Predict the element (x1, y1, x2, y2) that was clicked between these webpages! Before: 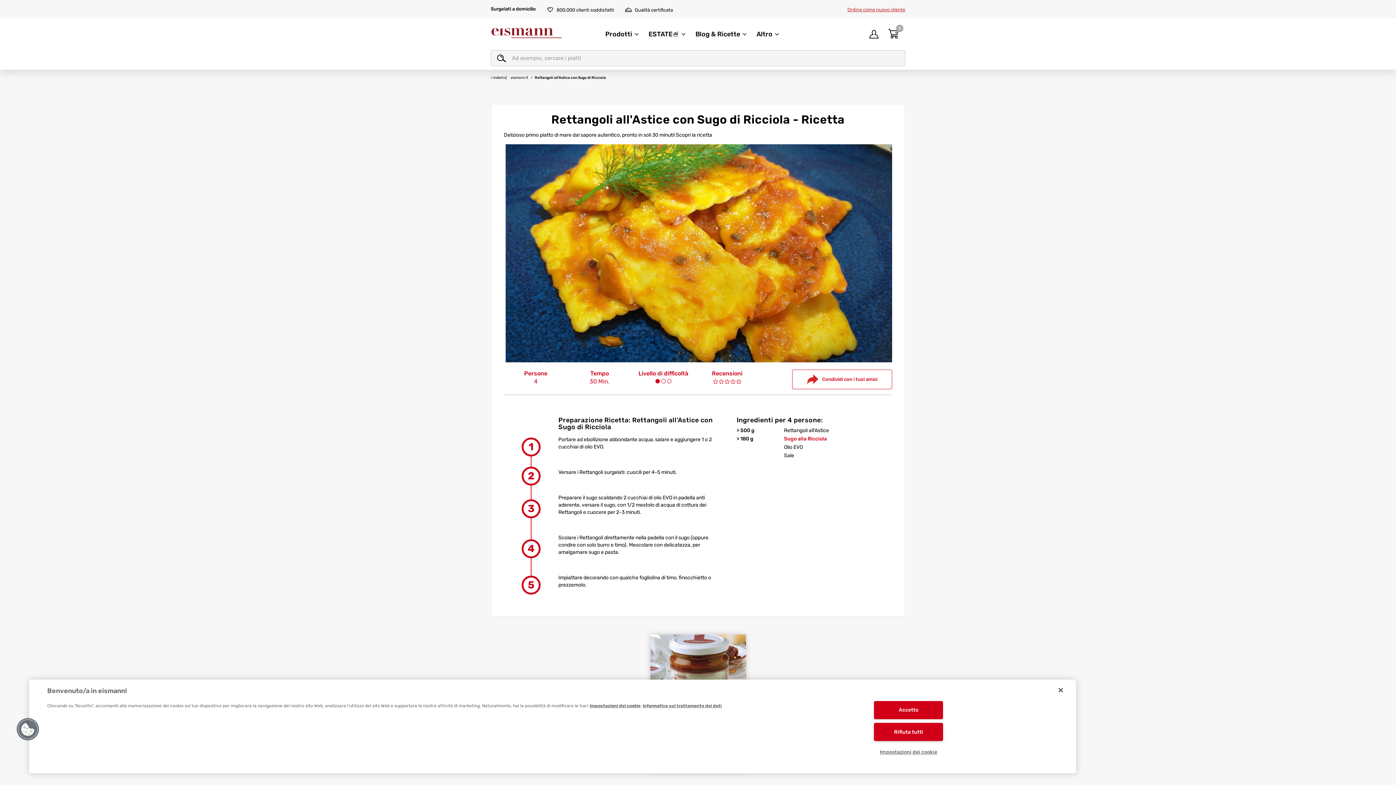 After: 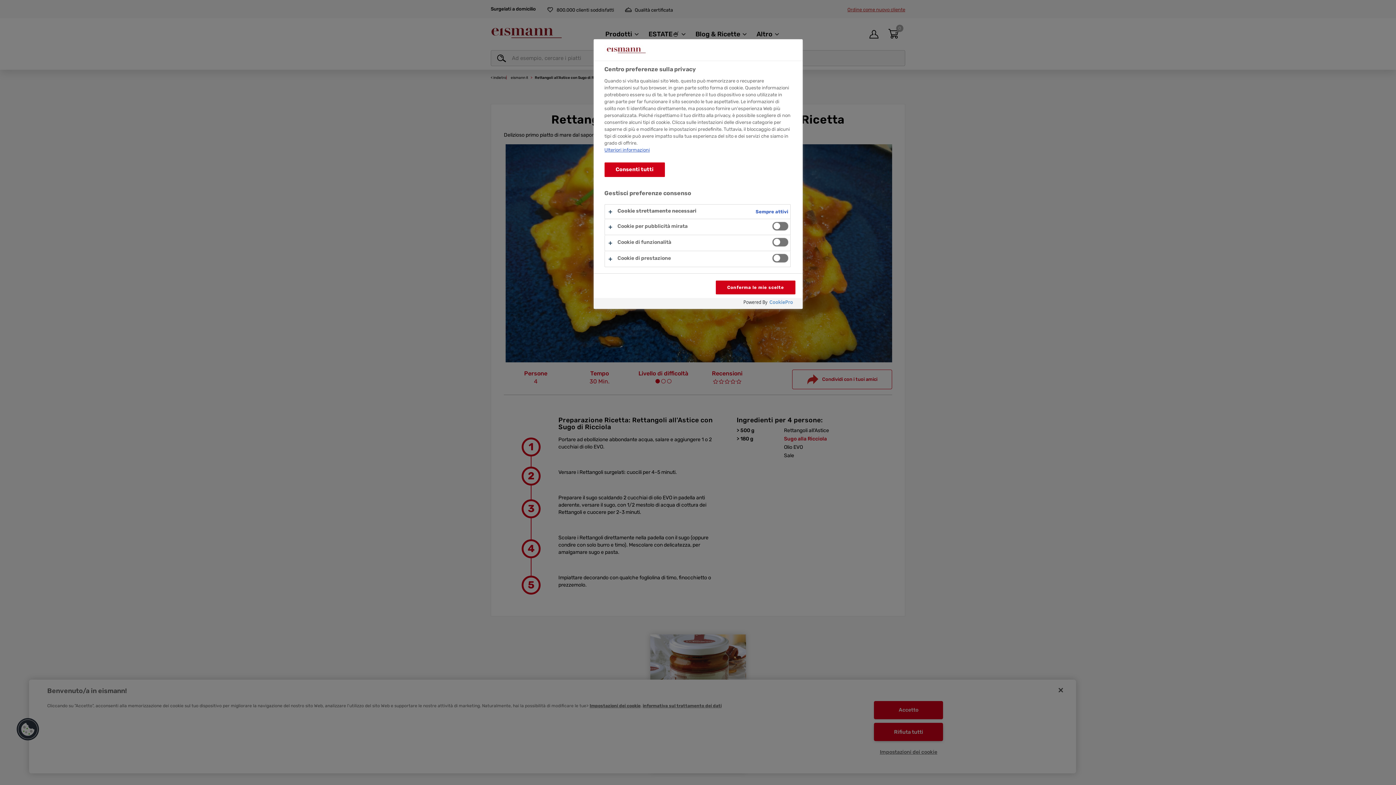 Action: label: Impostazioni dei cookie bbox: (874, 743, 943, 761)